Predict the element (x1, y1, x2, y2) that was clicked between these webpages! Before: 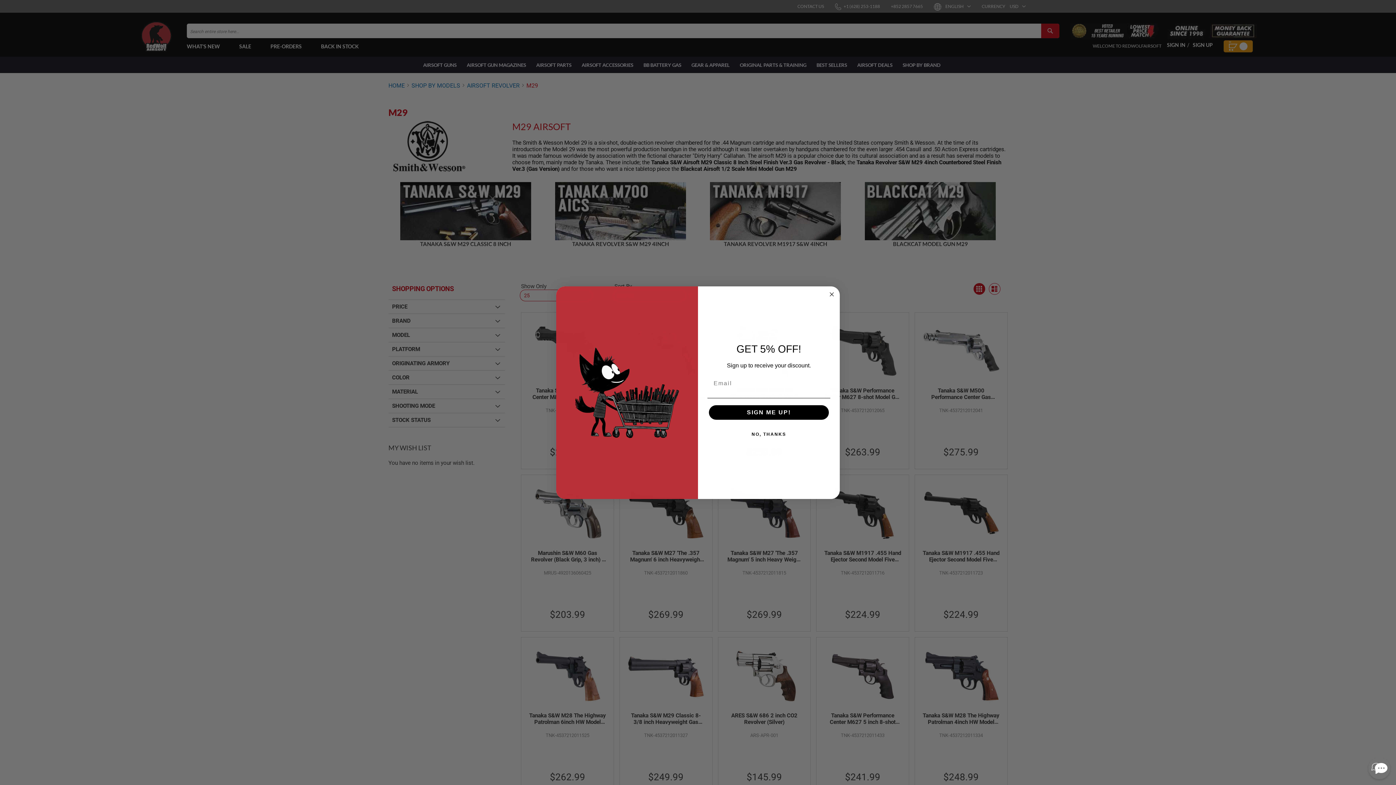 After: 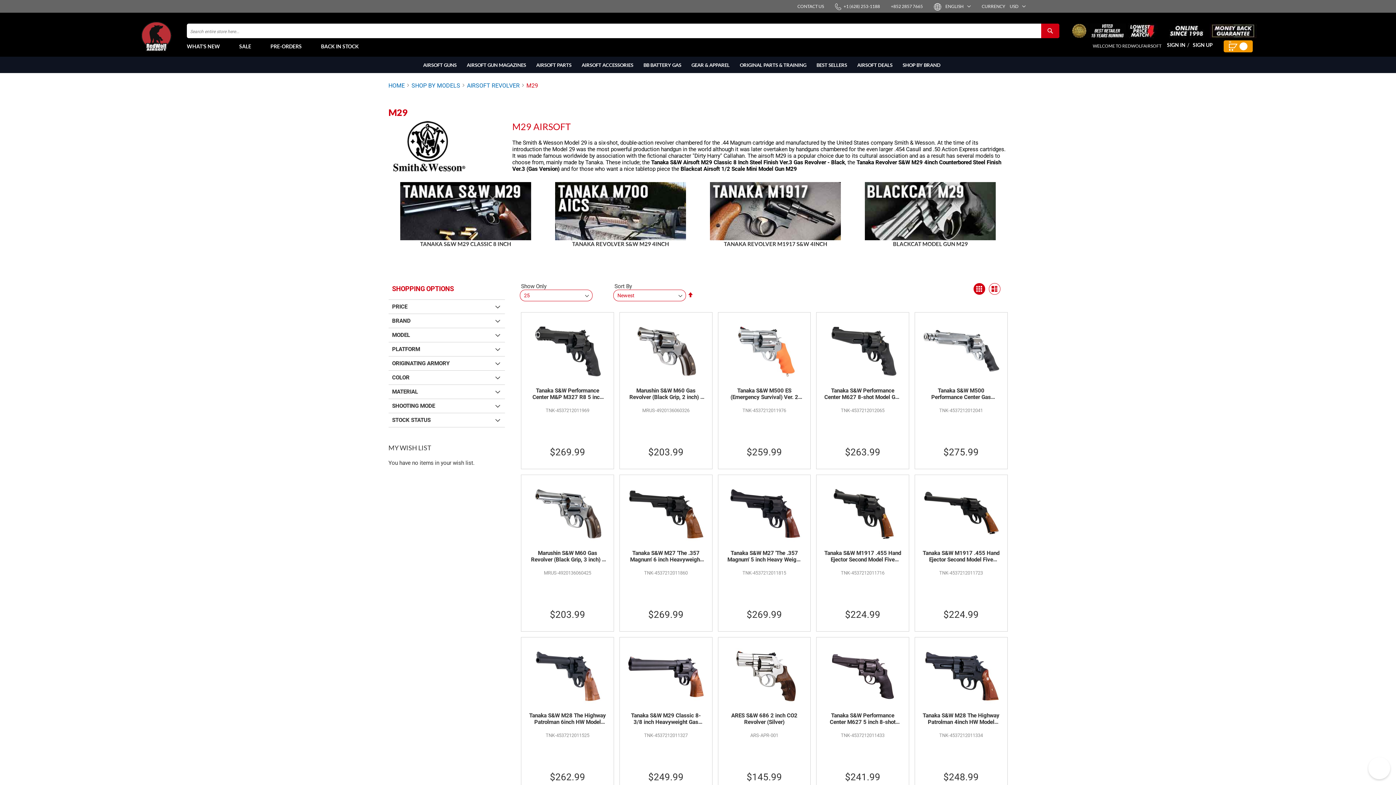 Action: bbox: (827, 290, 836, 298) label: Close dialog